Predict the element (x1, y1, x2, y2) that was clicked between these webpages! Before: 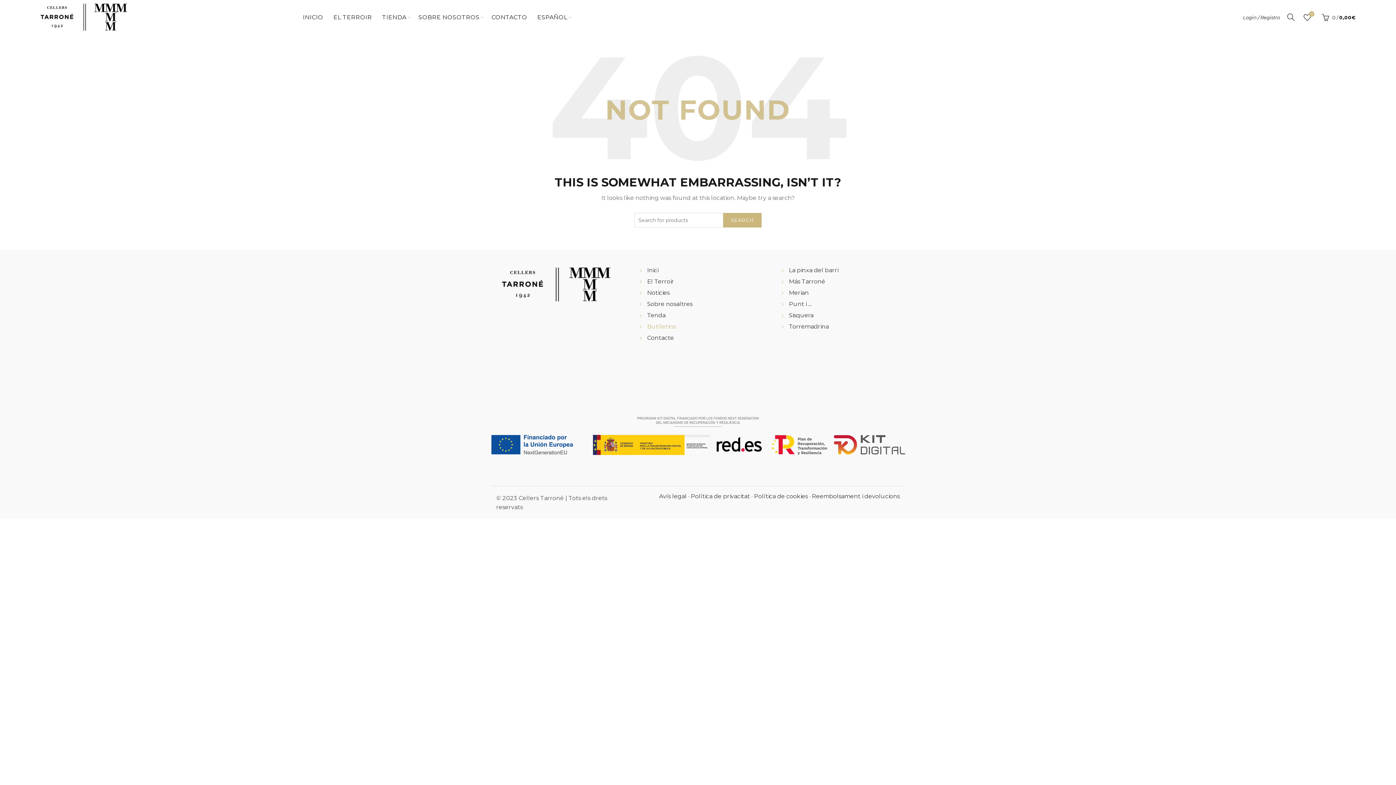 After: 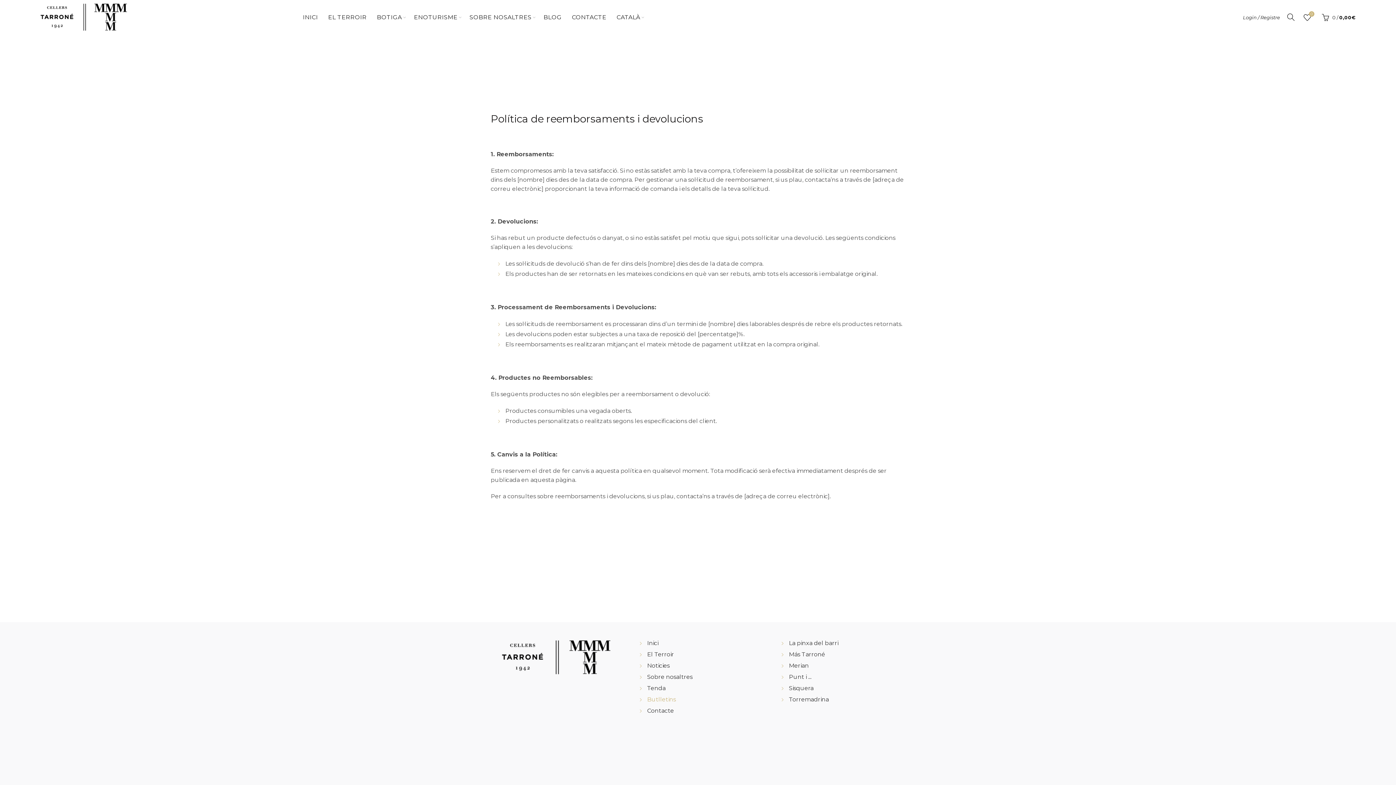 Action: bbox: (812, 493, 900, 500) label: Reembolsament i devolucions